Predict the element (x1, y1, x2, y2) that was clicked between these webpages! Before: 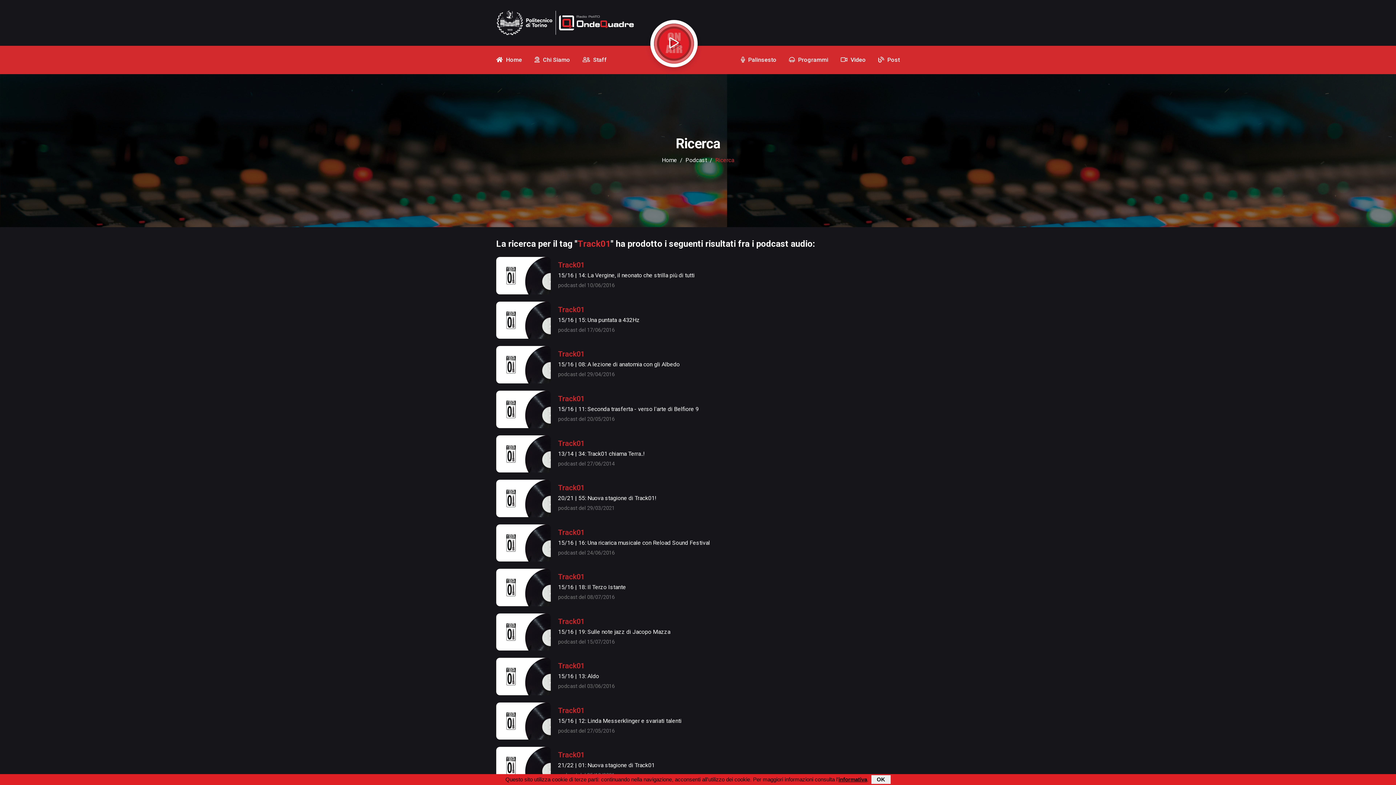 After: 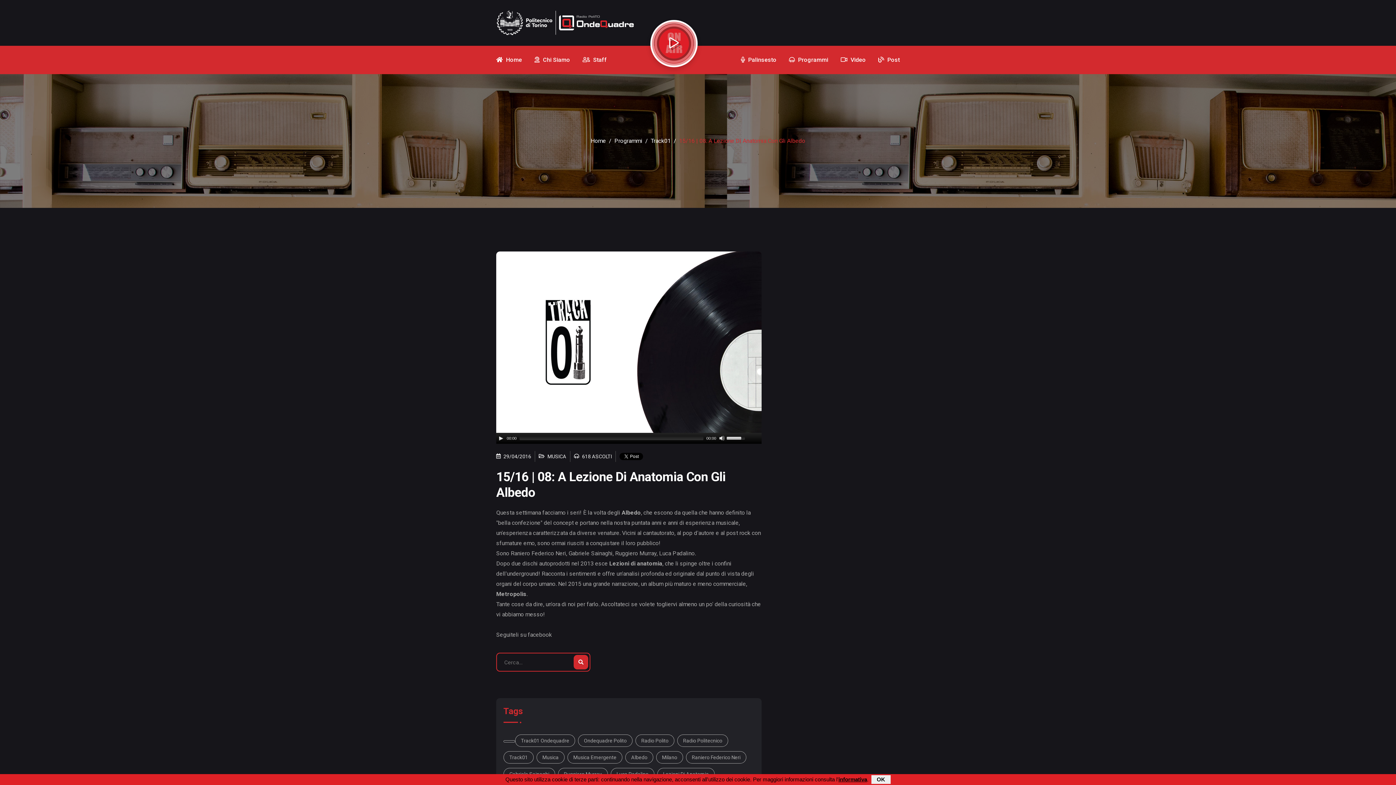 Action: label: 15/16 | 08: A lezione di anatomia con gli Albedo

podcast del 29/04/2016 bbox: (558, 359, 680, 380)